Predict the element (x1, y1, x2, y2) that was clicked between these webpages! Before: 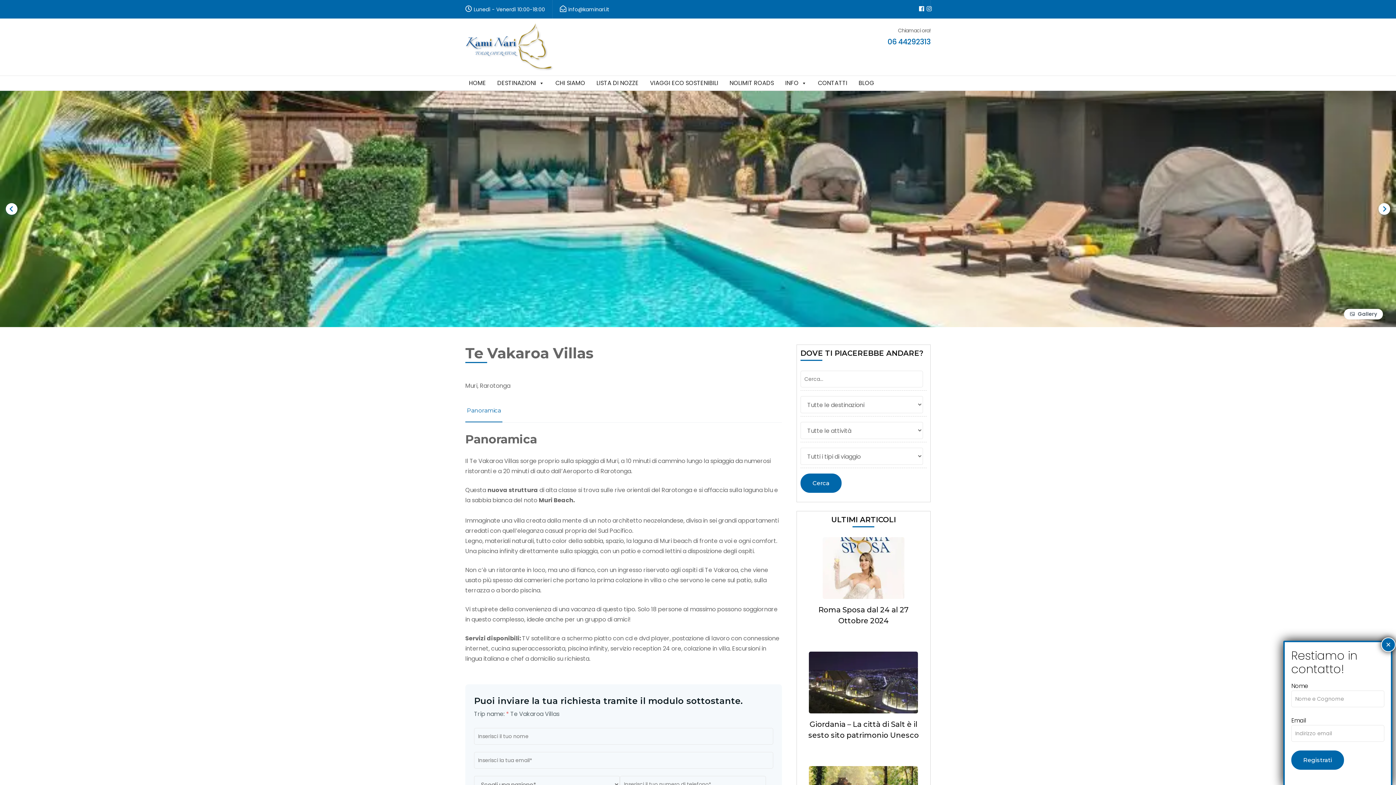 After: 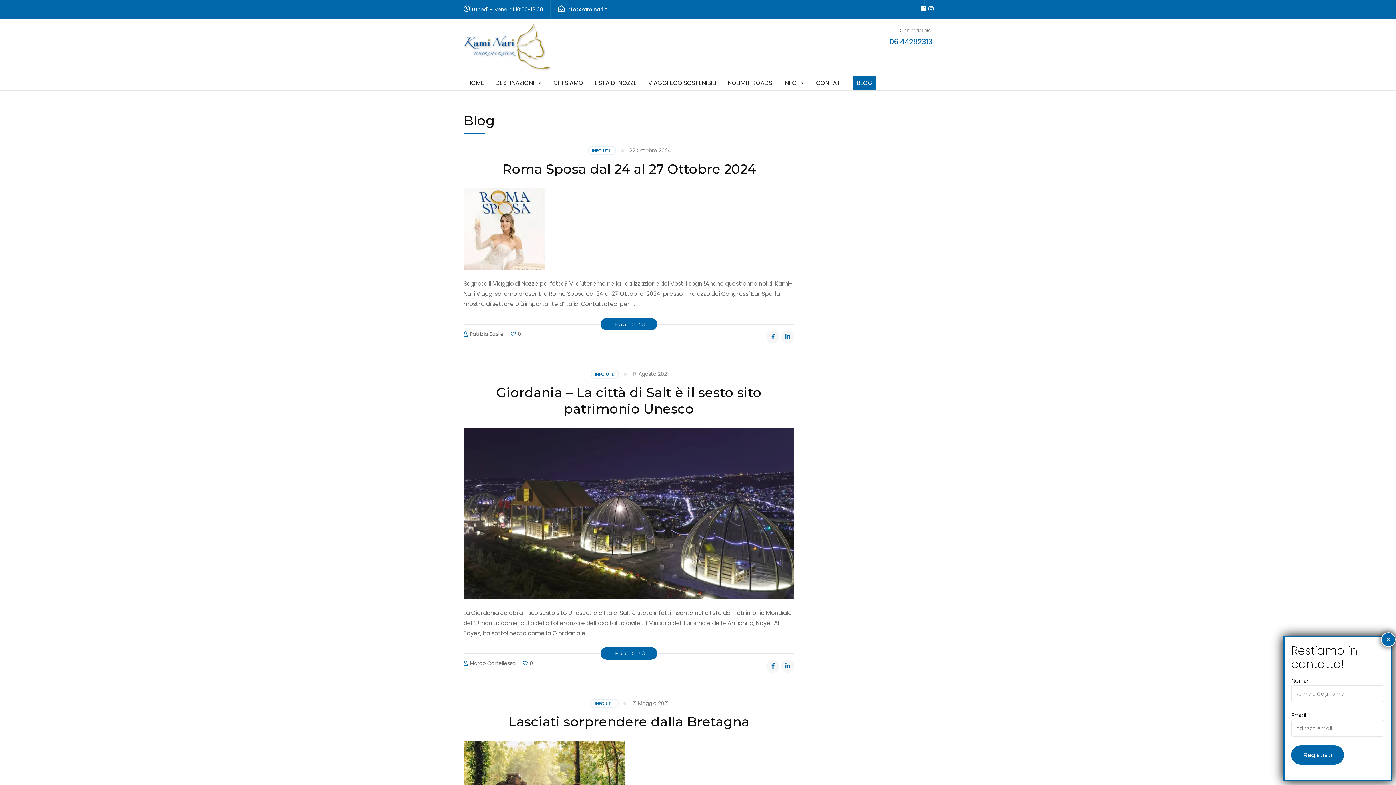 Action: bbox: (855, 76, 878, 90) label: BLOG